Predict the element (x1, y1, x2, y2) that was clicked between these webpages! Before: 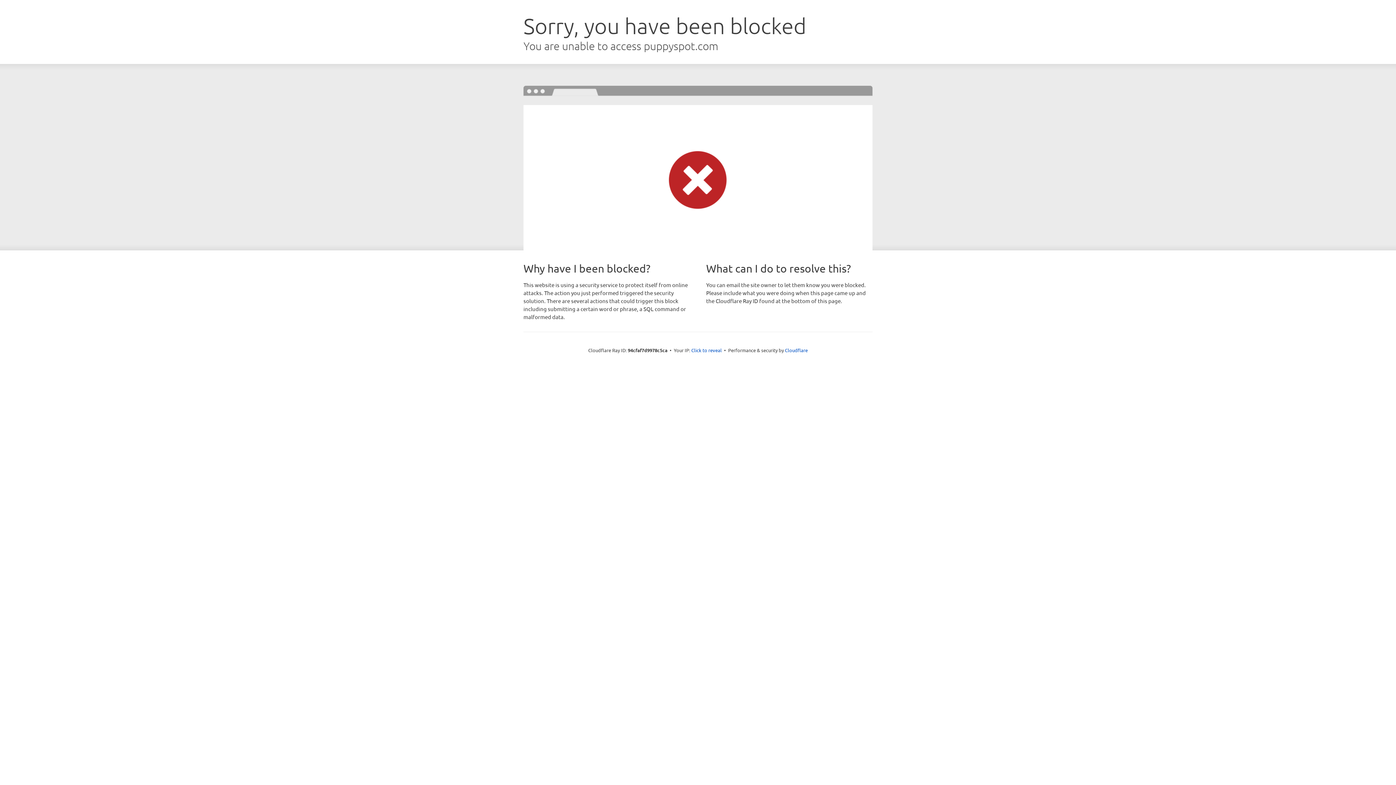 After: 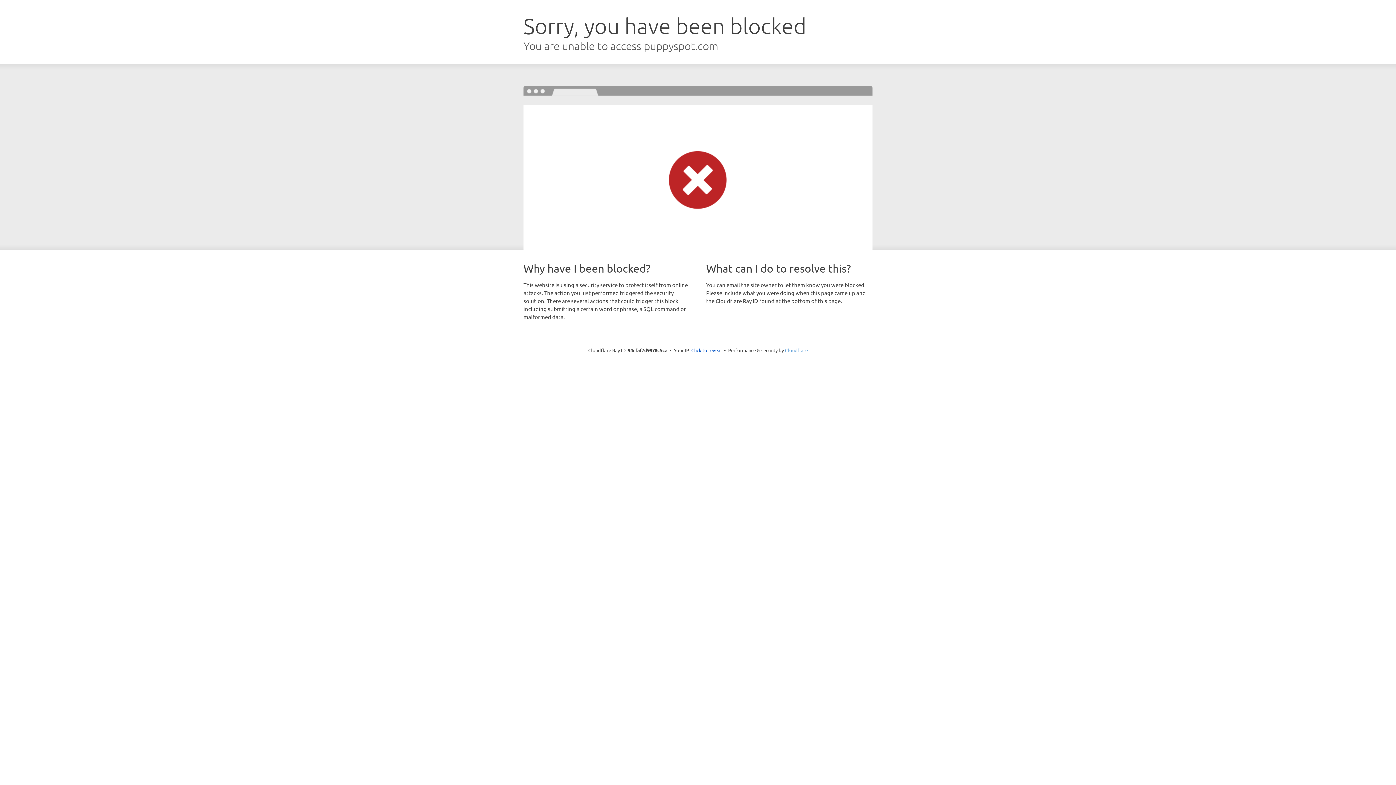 Action: label: Cloudflare bbox: (785, 347, 808, 353)